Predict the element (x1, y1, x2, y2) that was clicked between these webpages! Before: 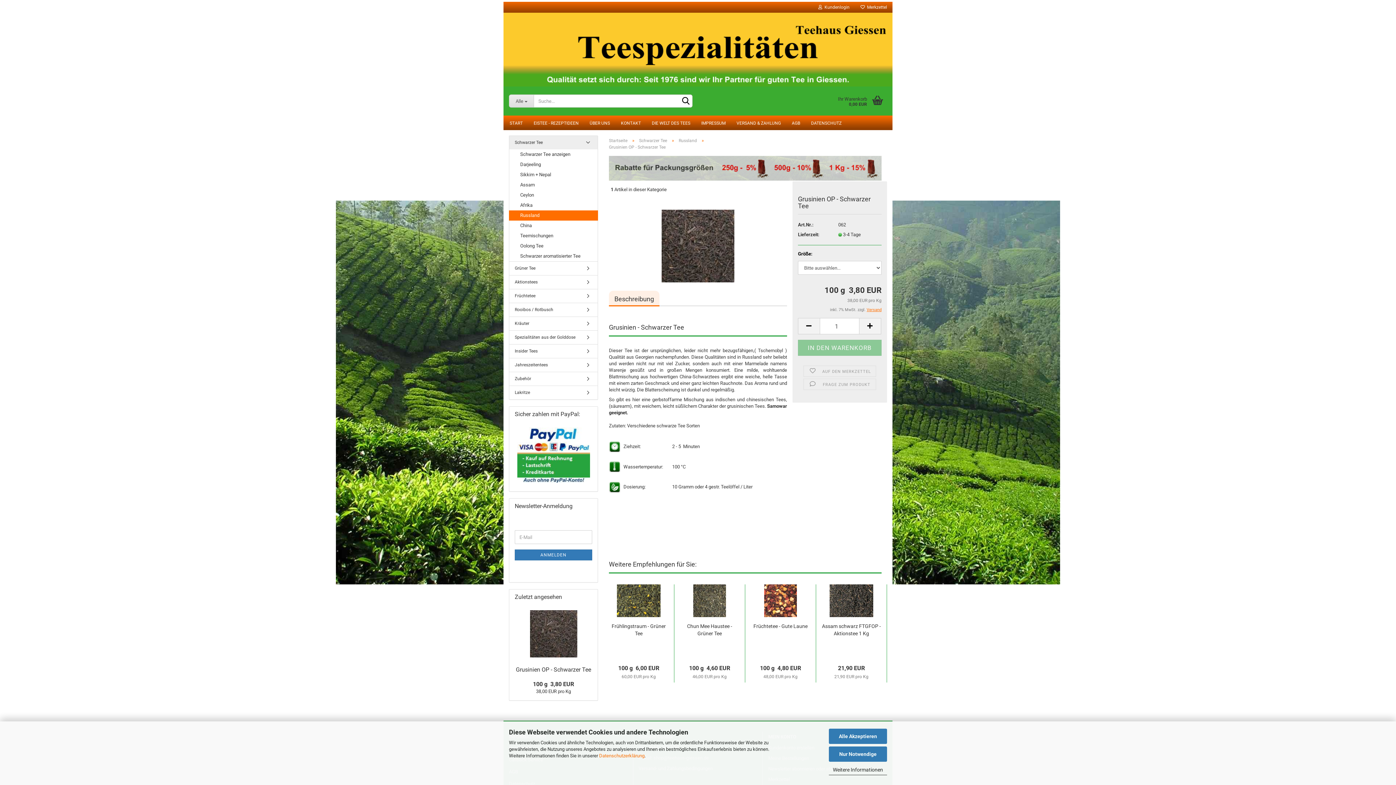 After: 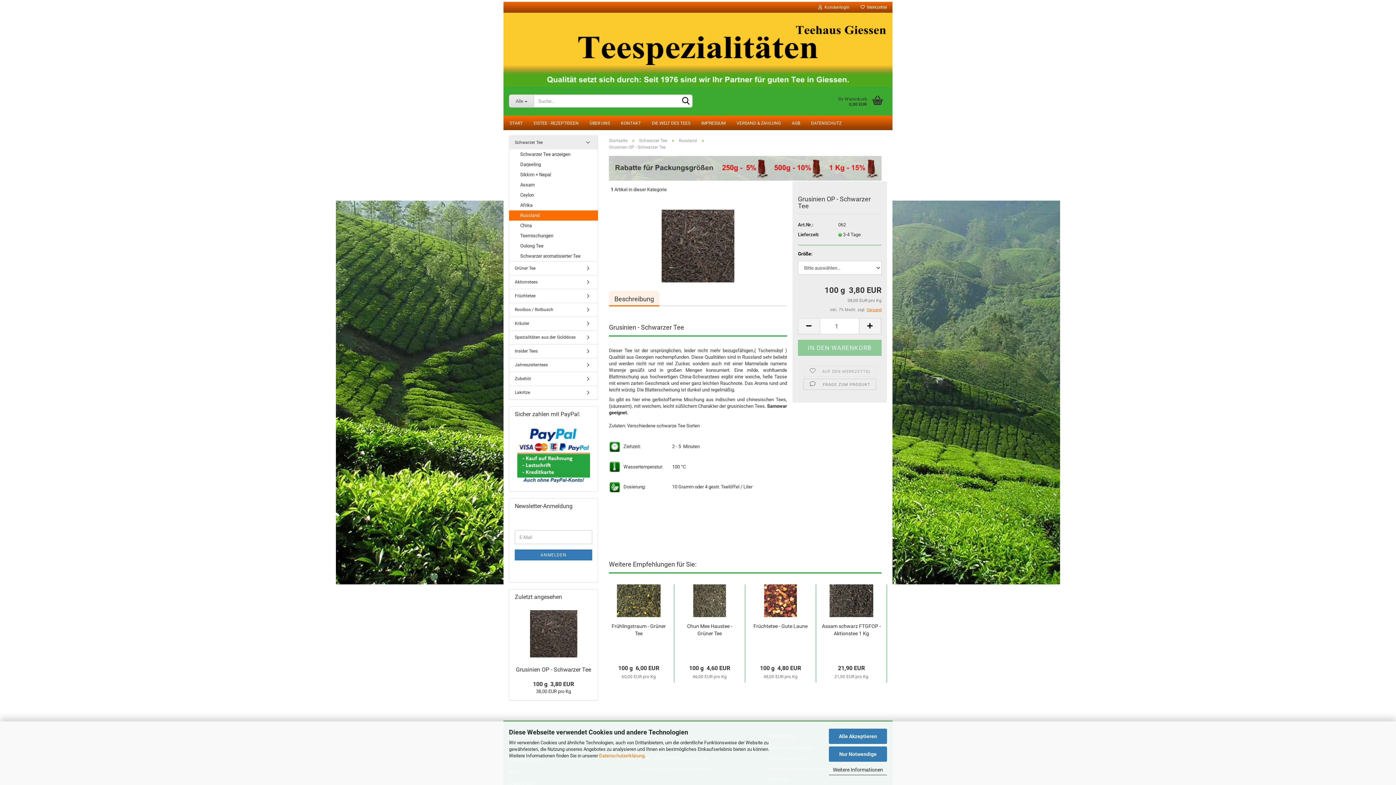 Action: bbox: (803, 378, 876, 390) label:  FRAGE ZUM PRODUKT